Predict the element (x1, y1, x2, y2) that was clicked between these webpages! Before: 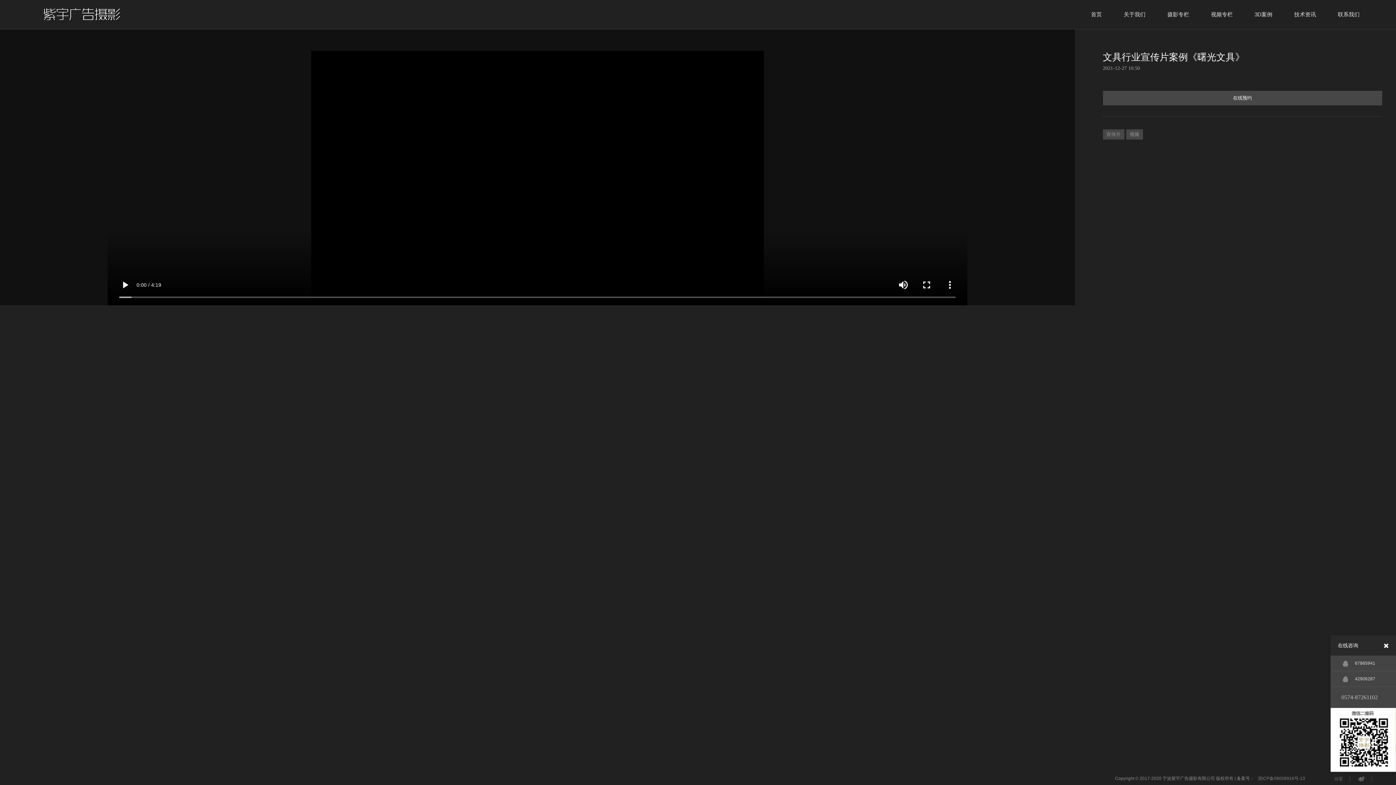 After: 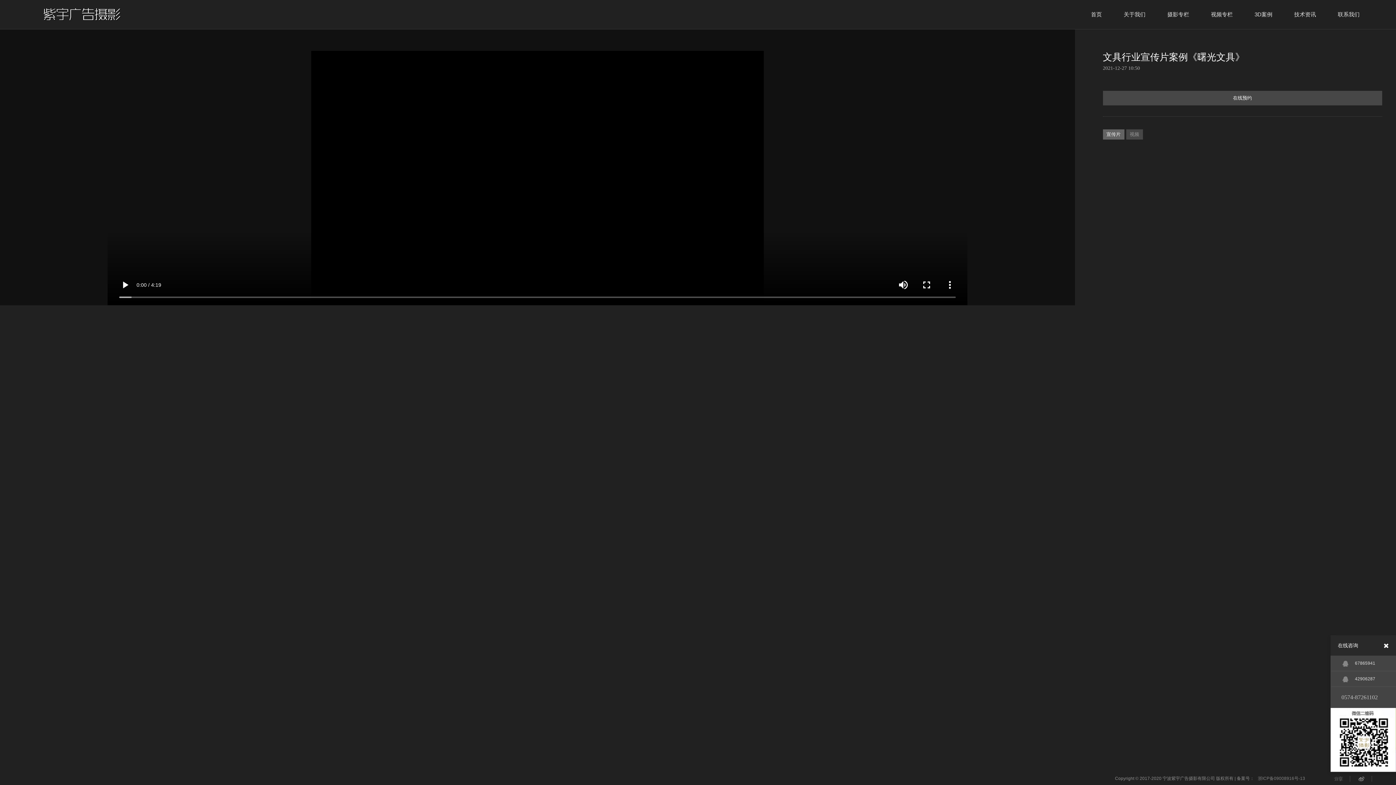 Action: bbox: (1103, 129, 1124, 139) label: 宣传片